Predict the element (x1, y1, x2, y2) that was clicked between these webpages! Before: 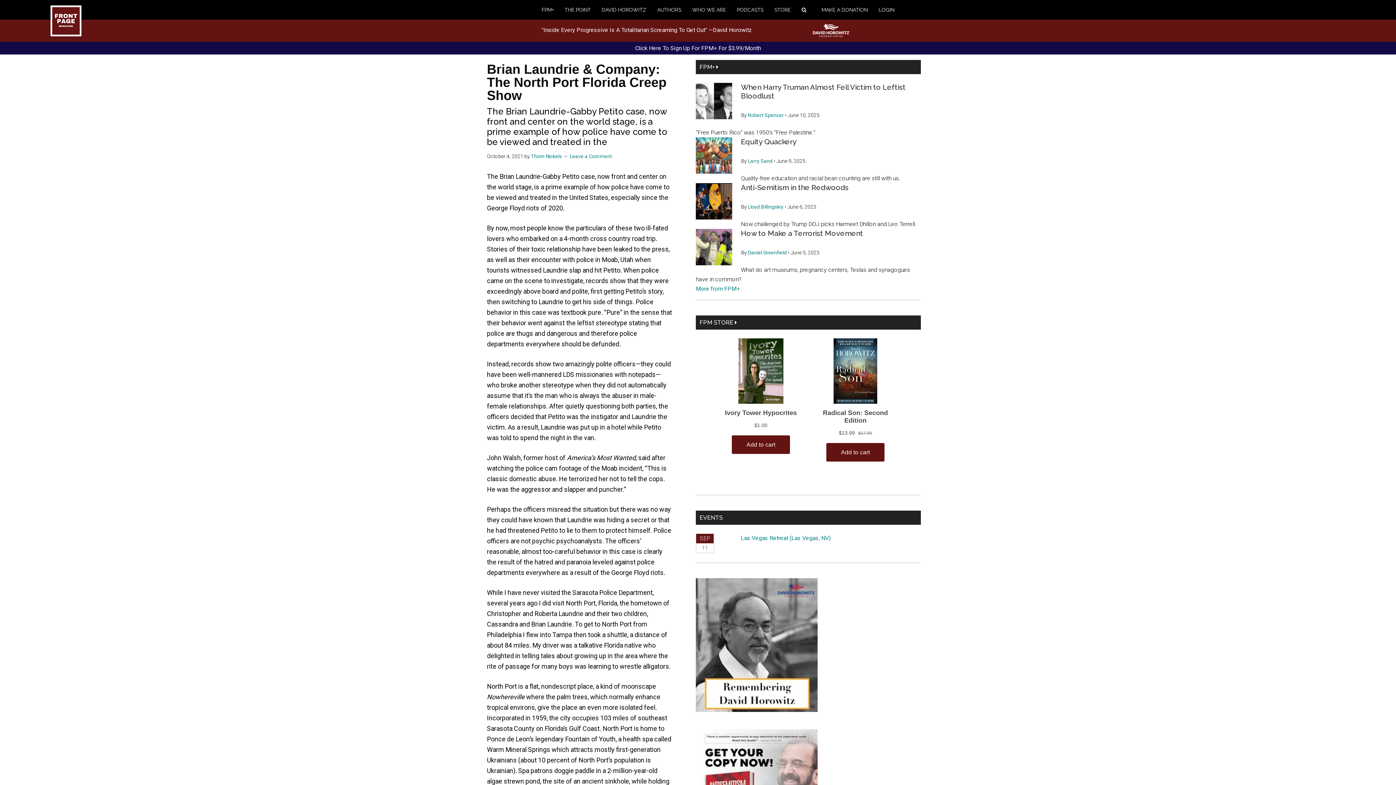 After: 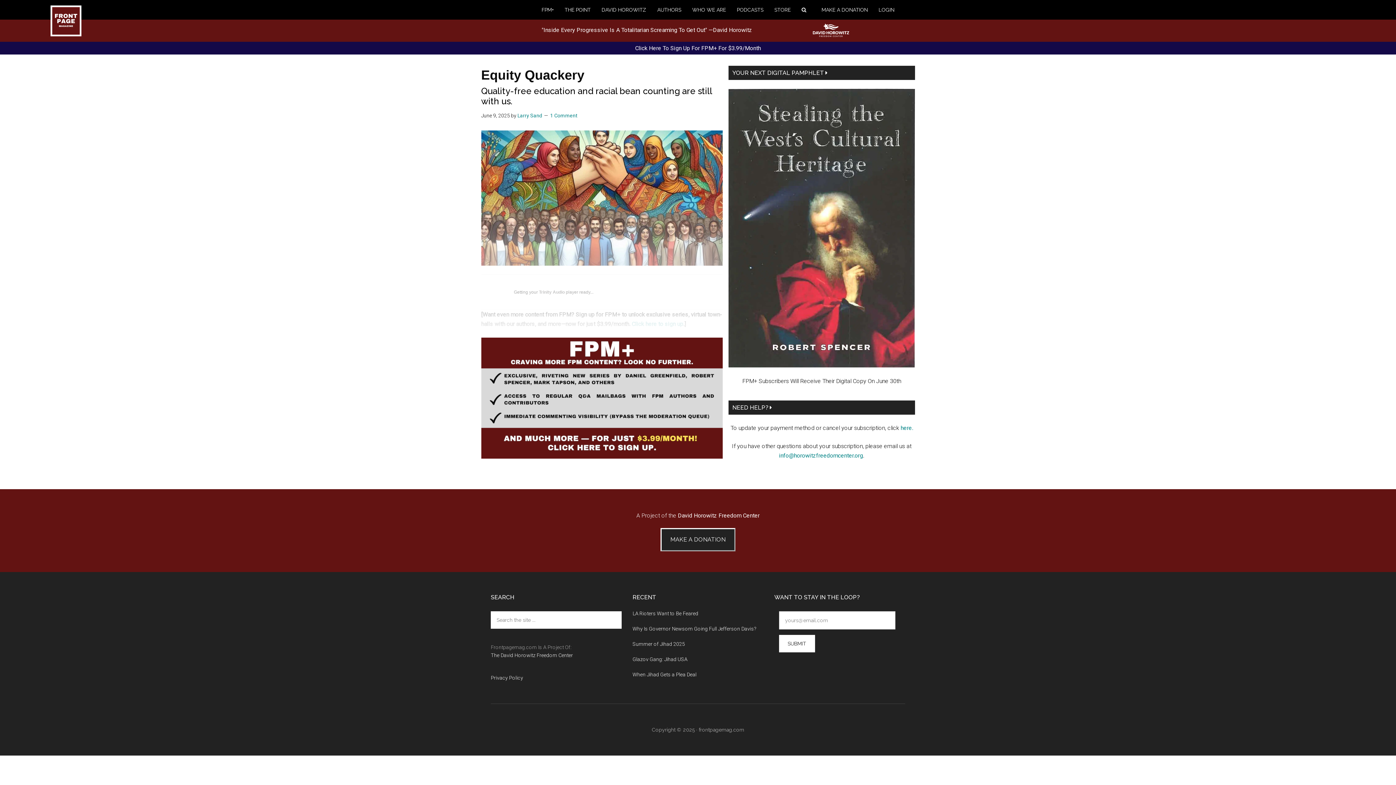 Action: bbox: (696, 137, 732, 176)